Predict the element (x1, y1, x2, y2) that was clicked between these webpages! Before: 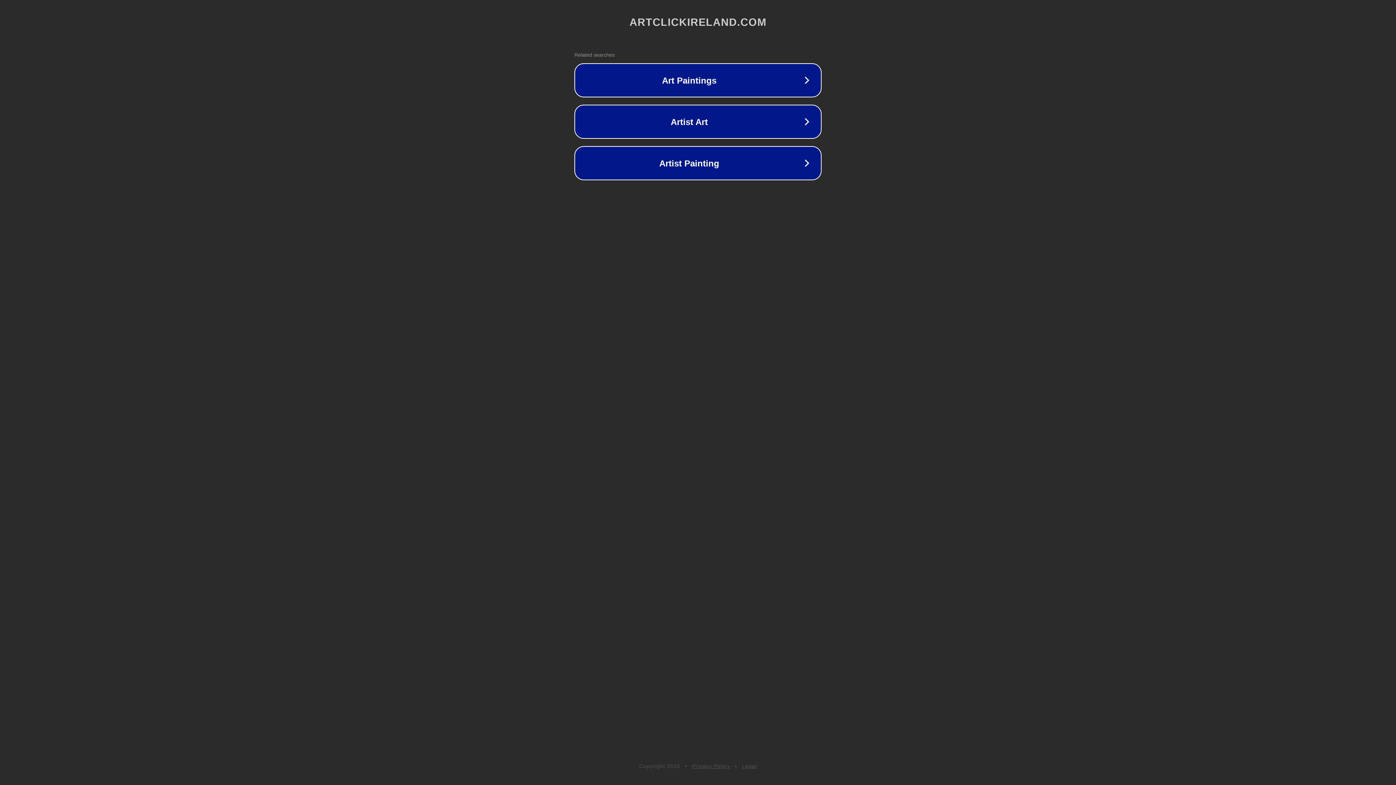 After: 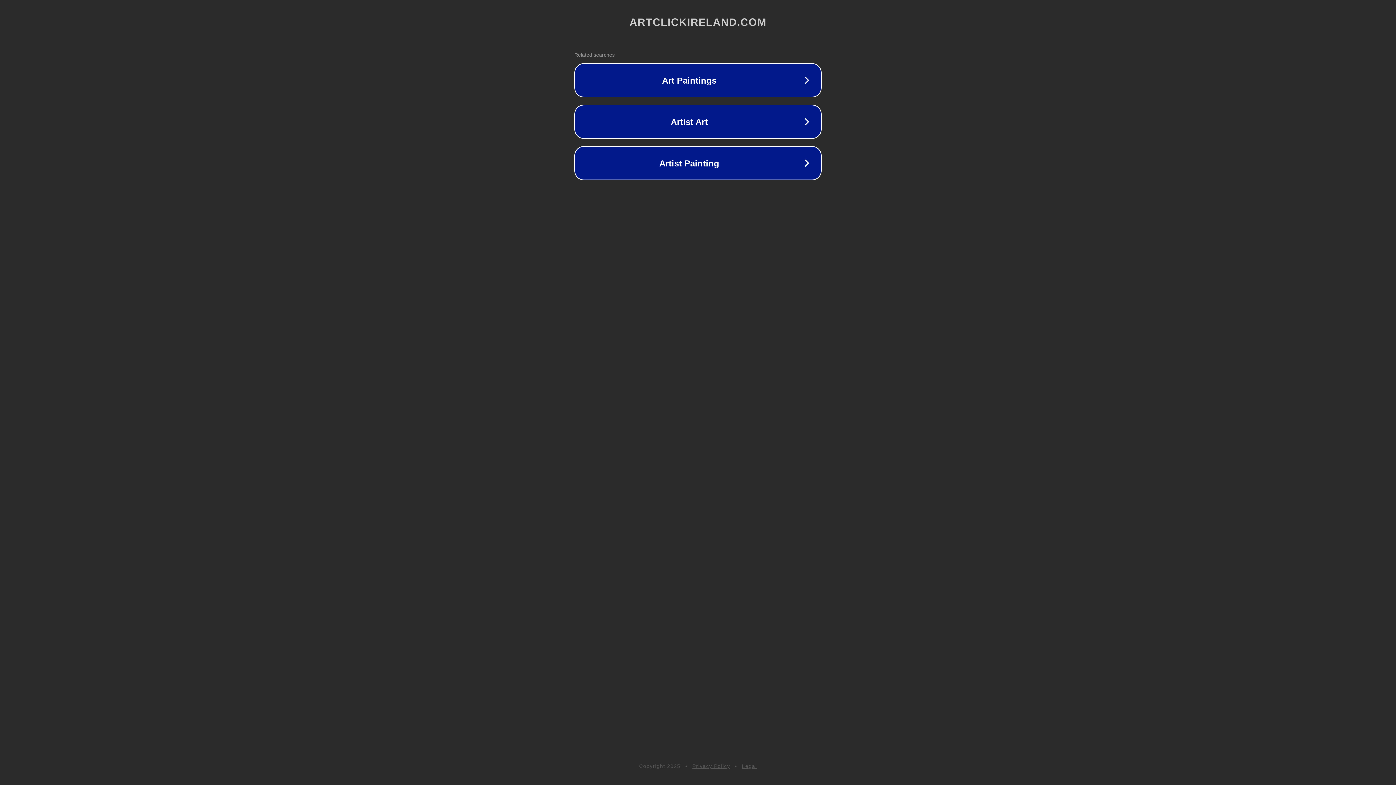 Action: label: Legal bbox: (742, 763, 757, 769)